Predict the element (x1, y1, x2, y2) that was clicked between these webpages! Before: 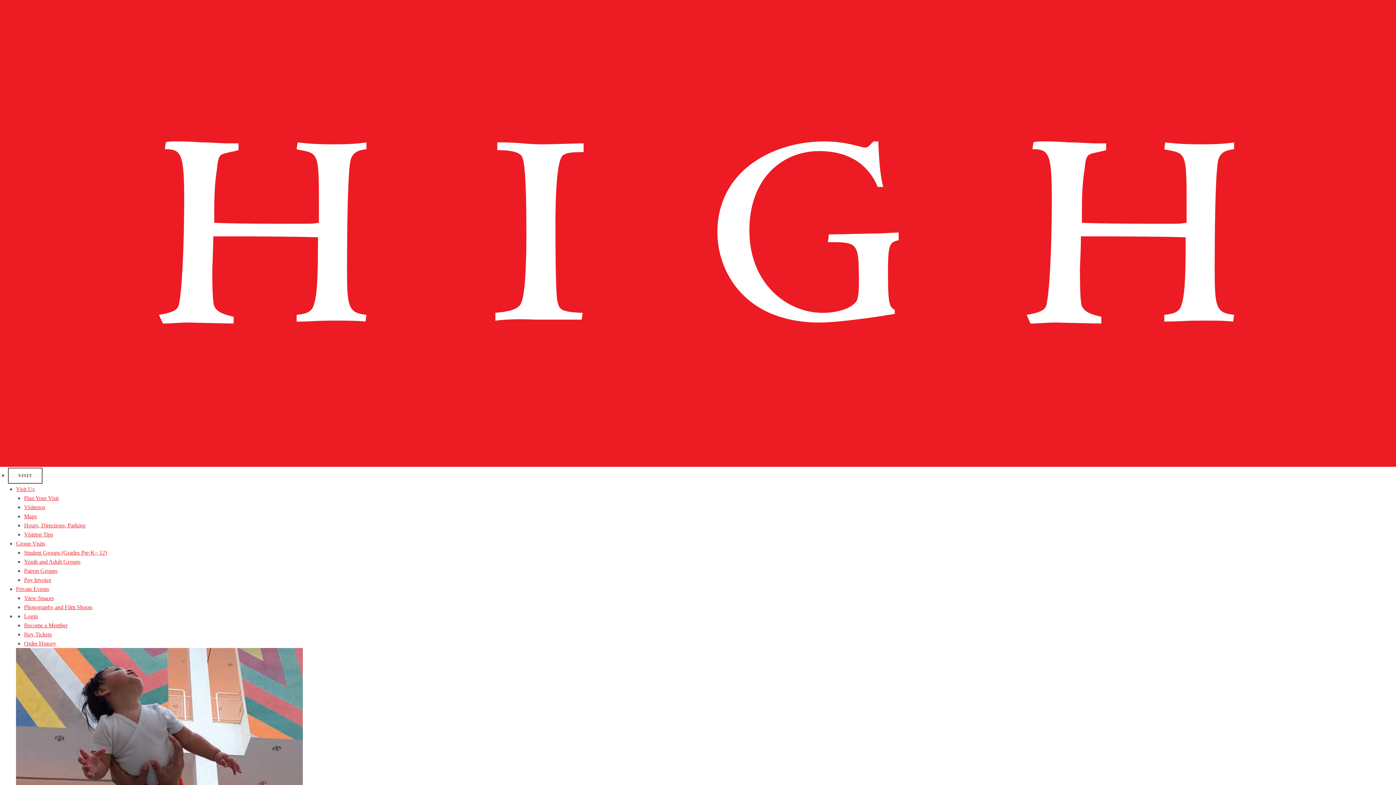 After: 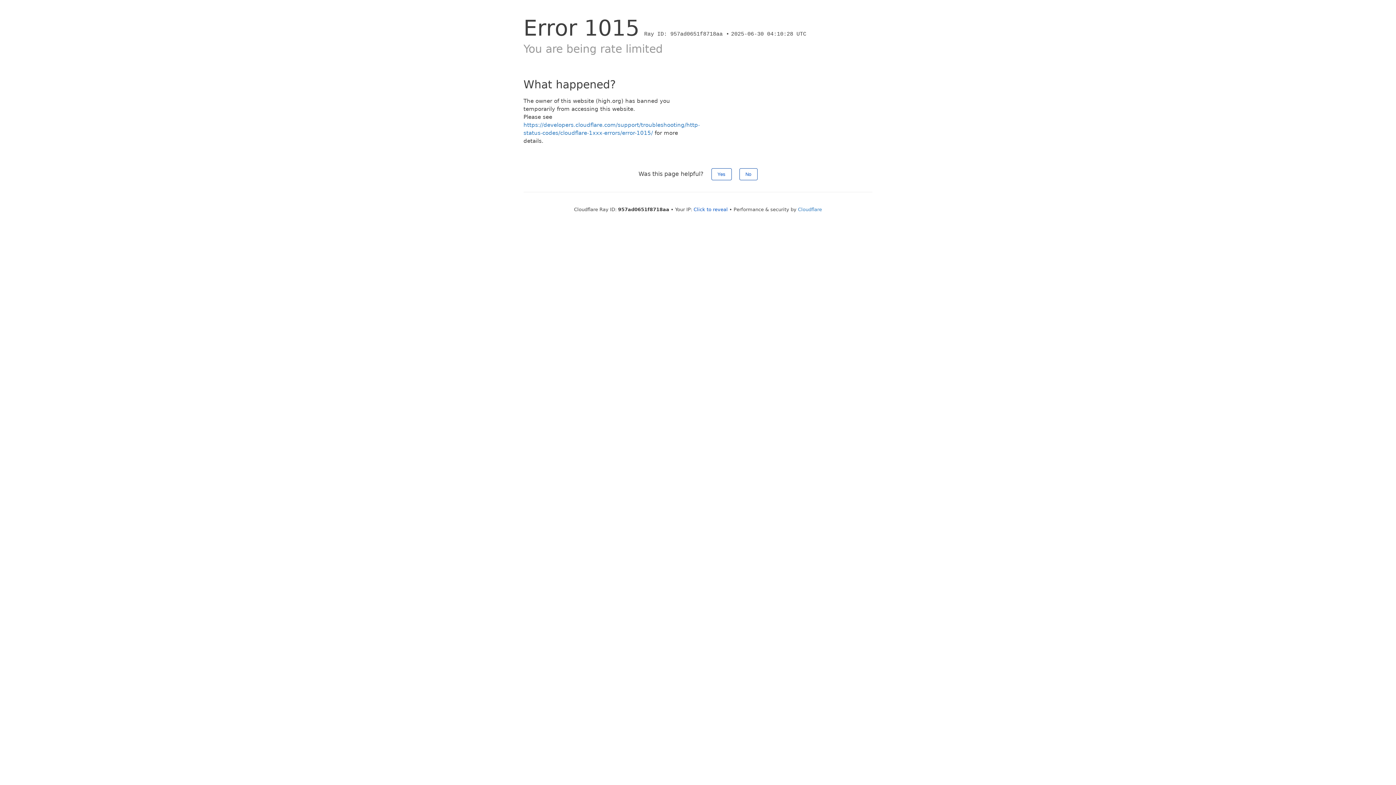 Action: label: Student Groups (Grades Pre-K– 12) bbox: (24, 549, 106, 556)